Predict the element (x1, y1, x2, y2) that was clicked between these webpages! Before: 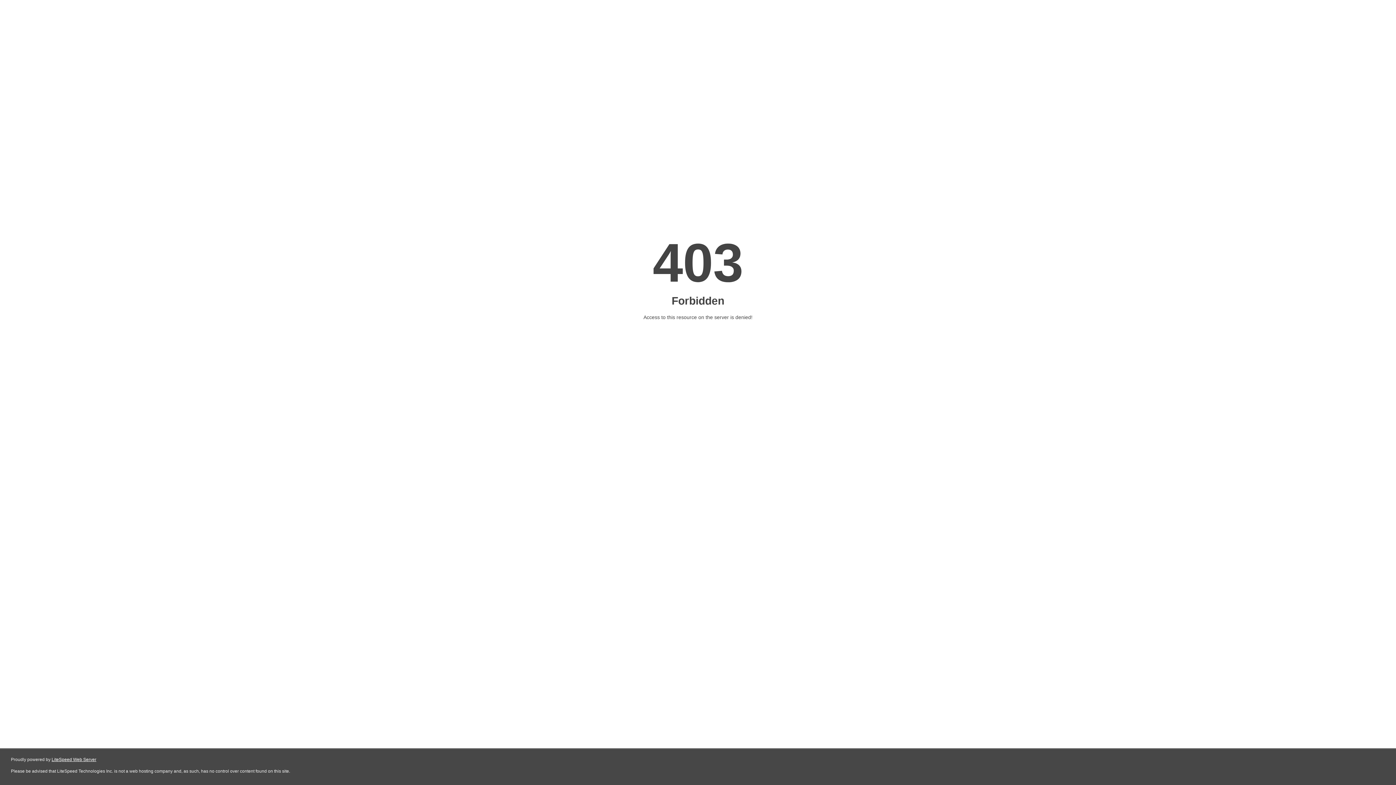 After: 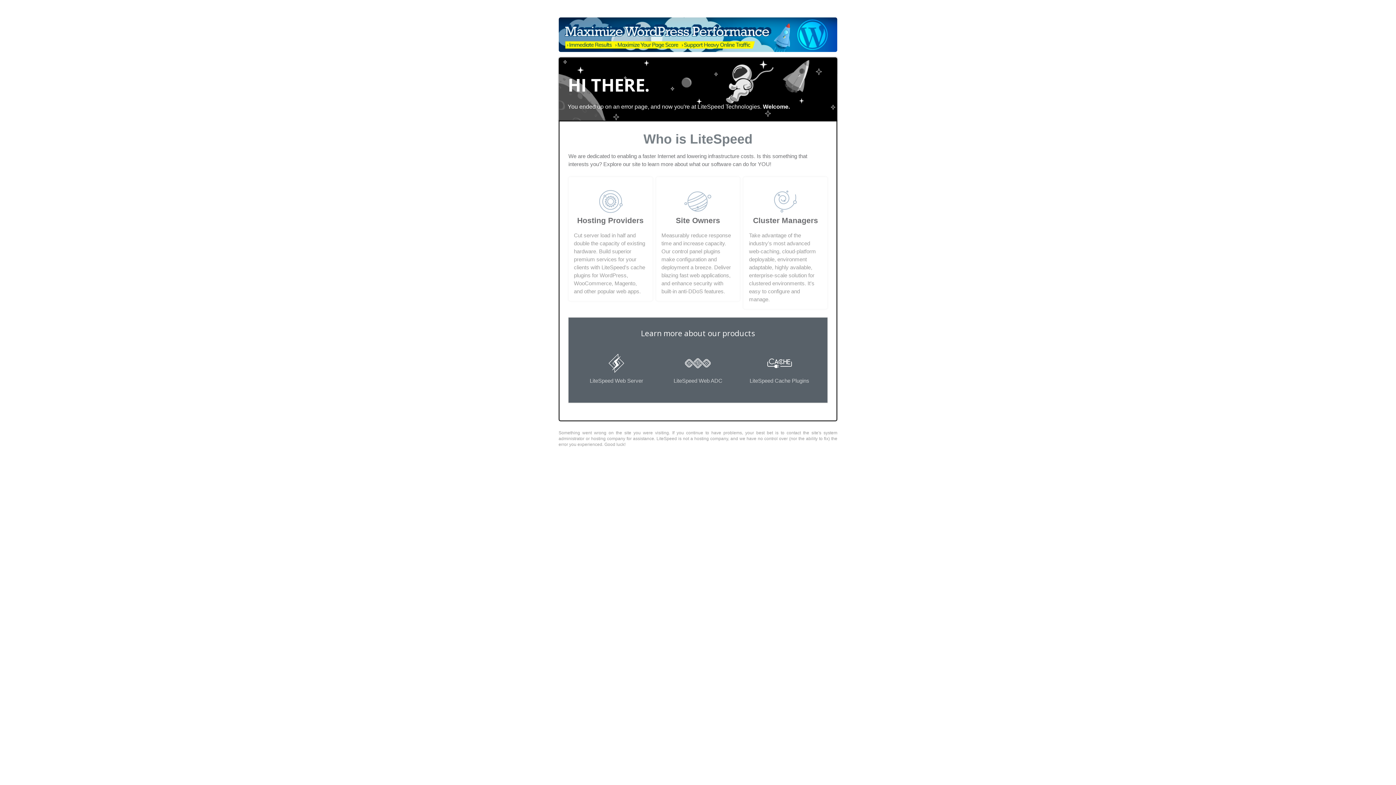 Action: bbox: (51, 757, 96, 762) label: LiteSpeed Web Server